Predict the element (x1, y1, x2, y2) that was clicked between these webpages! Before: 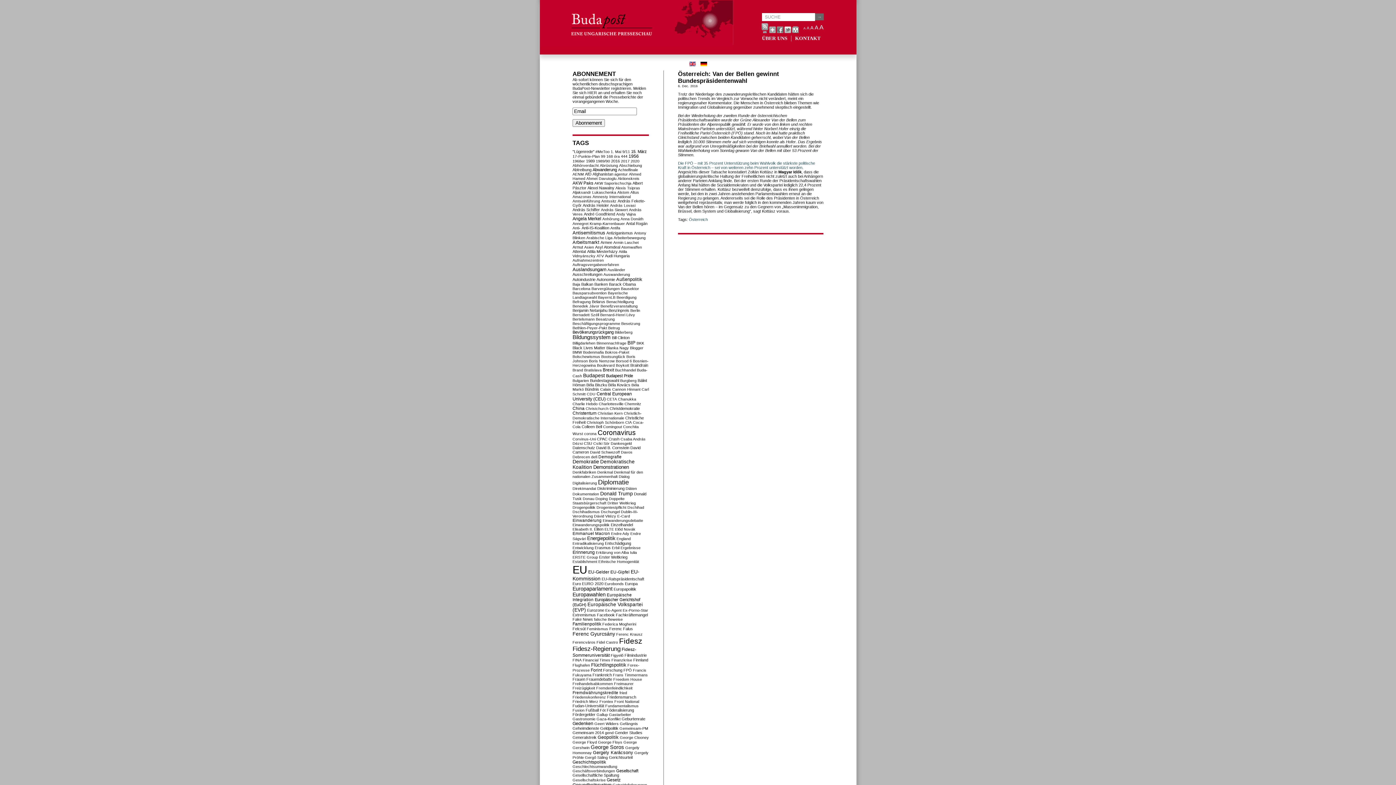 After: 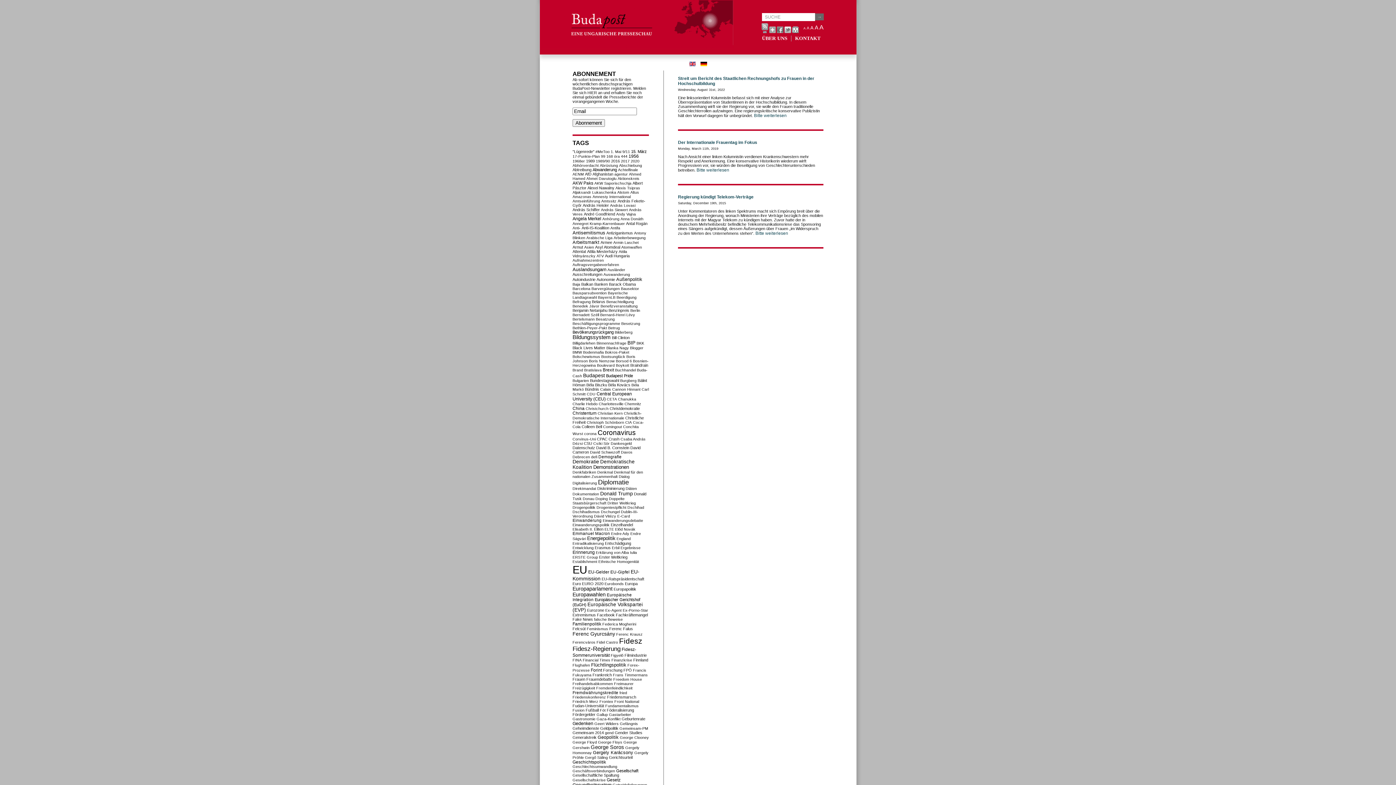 Action: label: Frauendebatte bbox: (586, 677, 612, 681)